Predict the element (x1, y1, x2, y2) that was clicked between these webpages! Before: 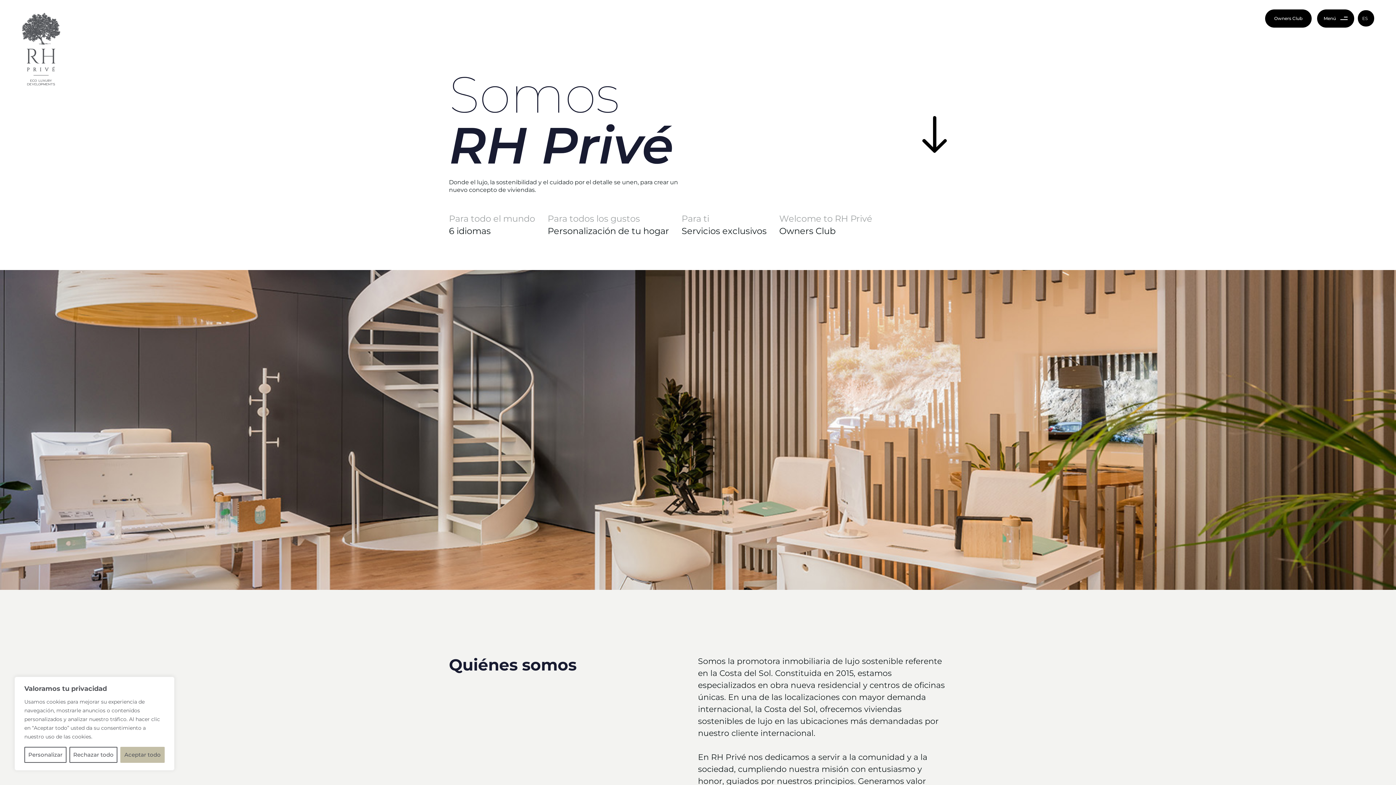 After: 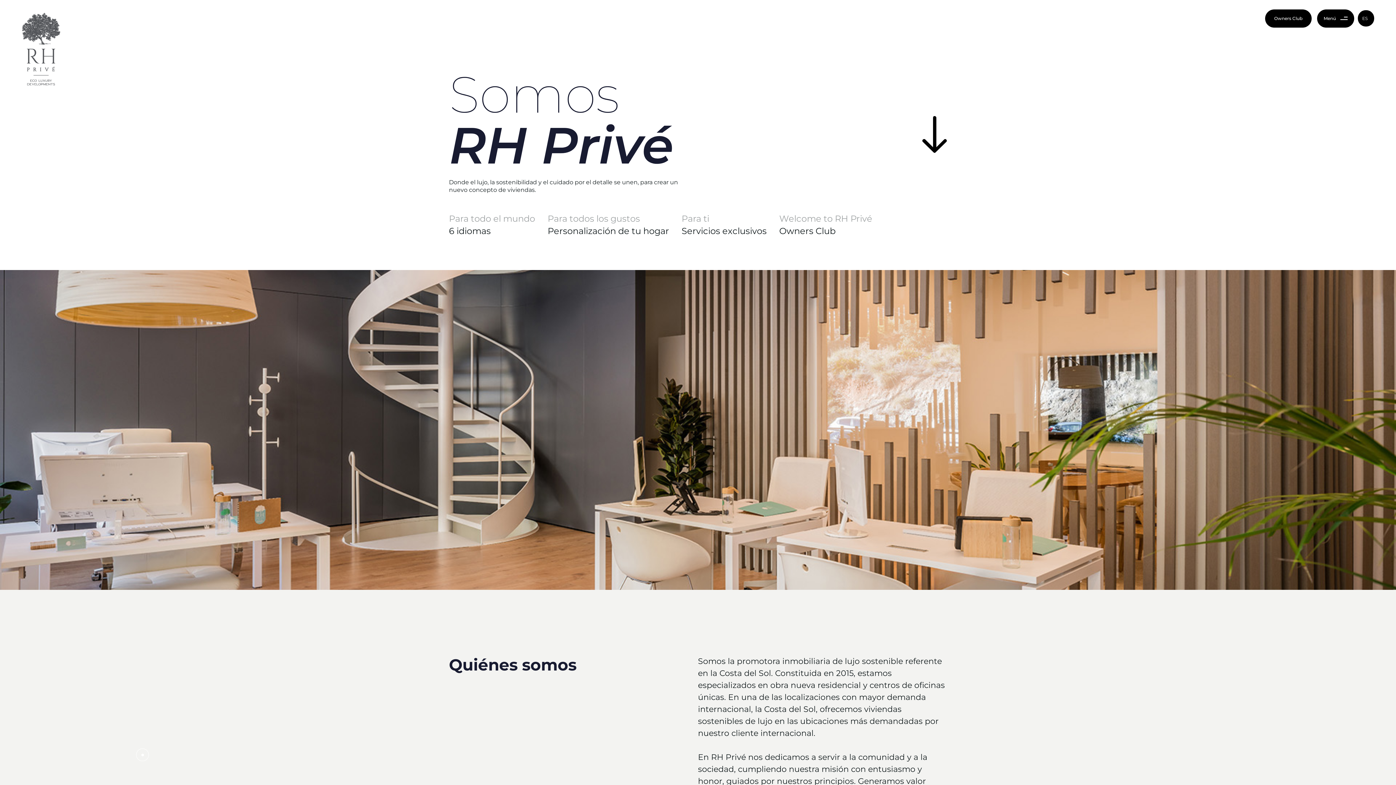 Action: bbox: (120, 747, 164, 763) label: Aceptar todo